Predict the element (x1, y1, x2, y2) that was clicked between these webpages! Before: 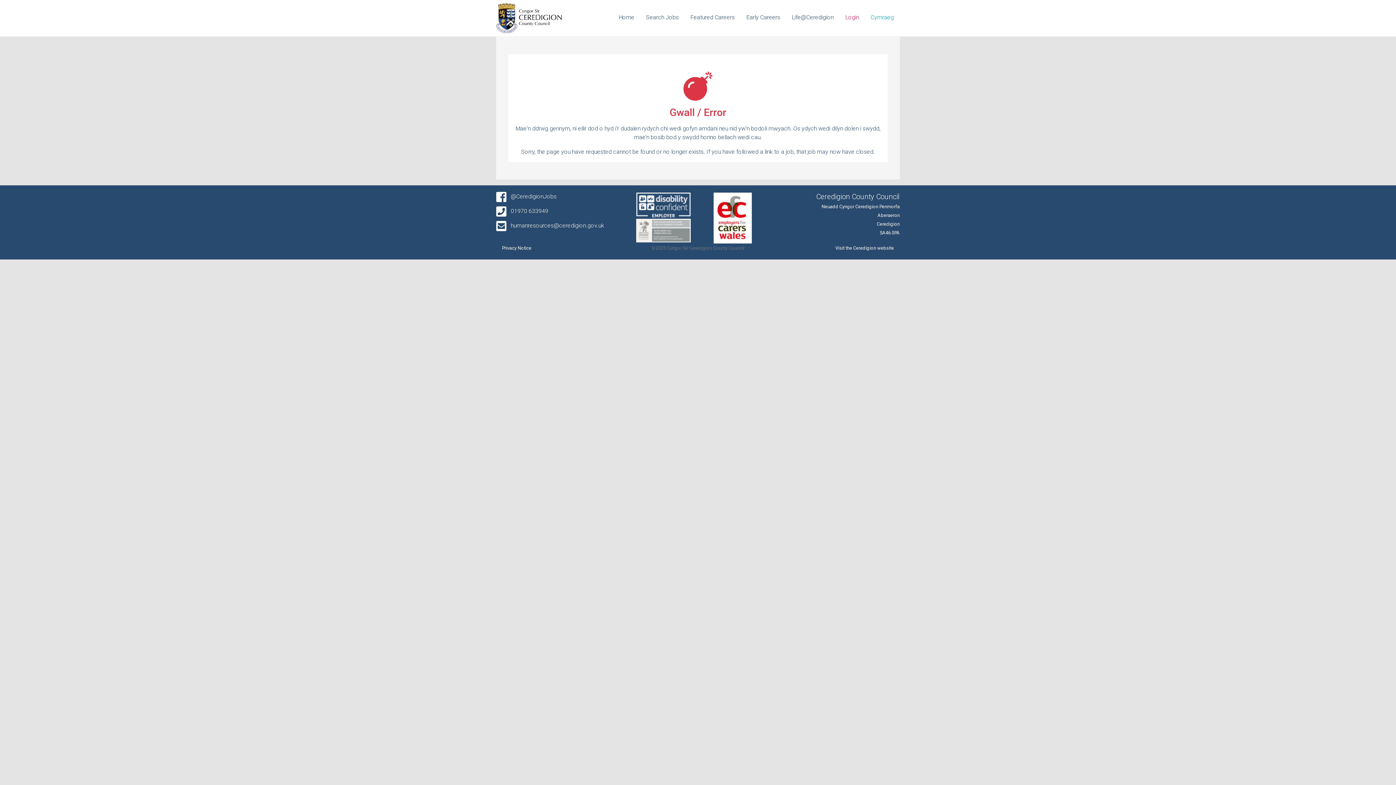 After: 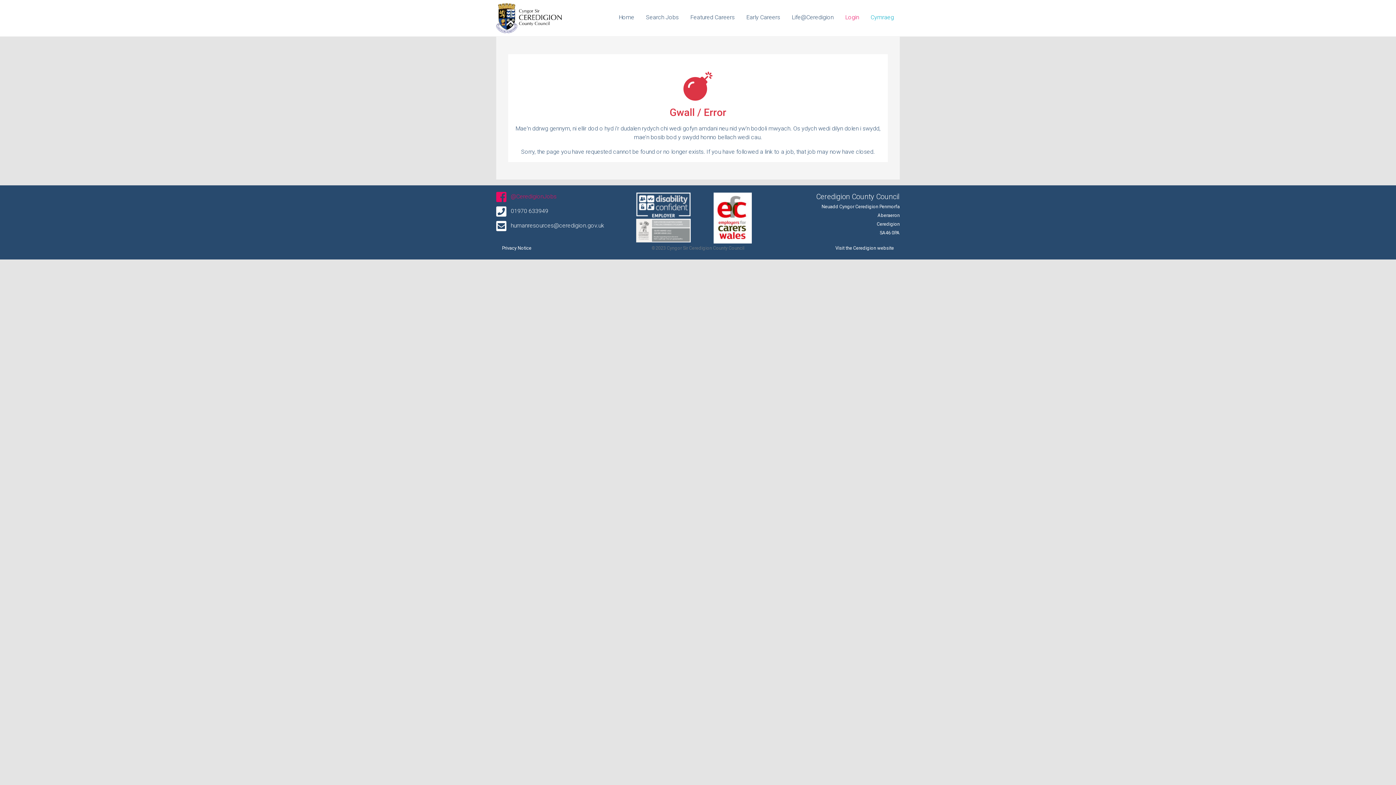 Action: bbox: (496, 193, 556, 200) label:  @CeredigionJobs